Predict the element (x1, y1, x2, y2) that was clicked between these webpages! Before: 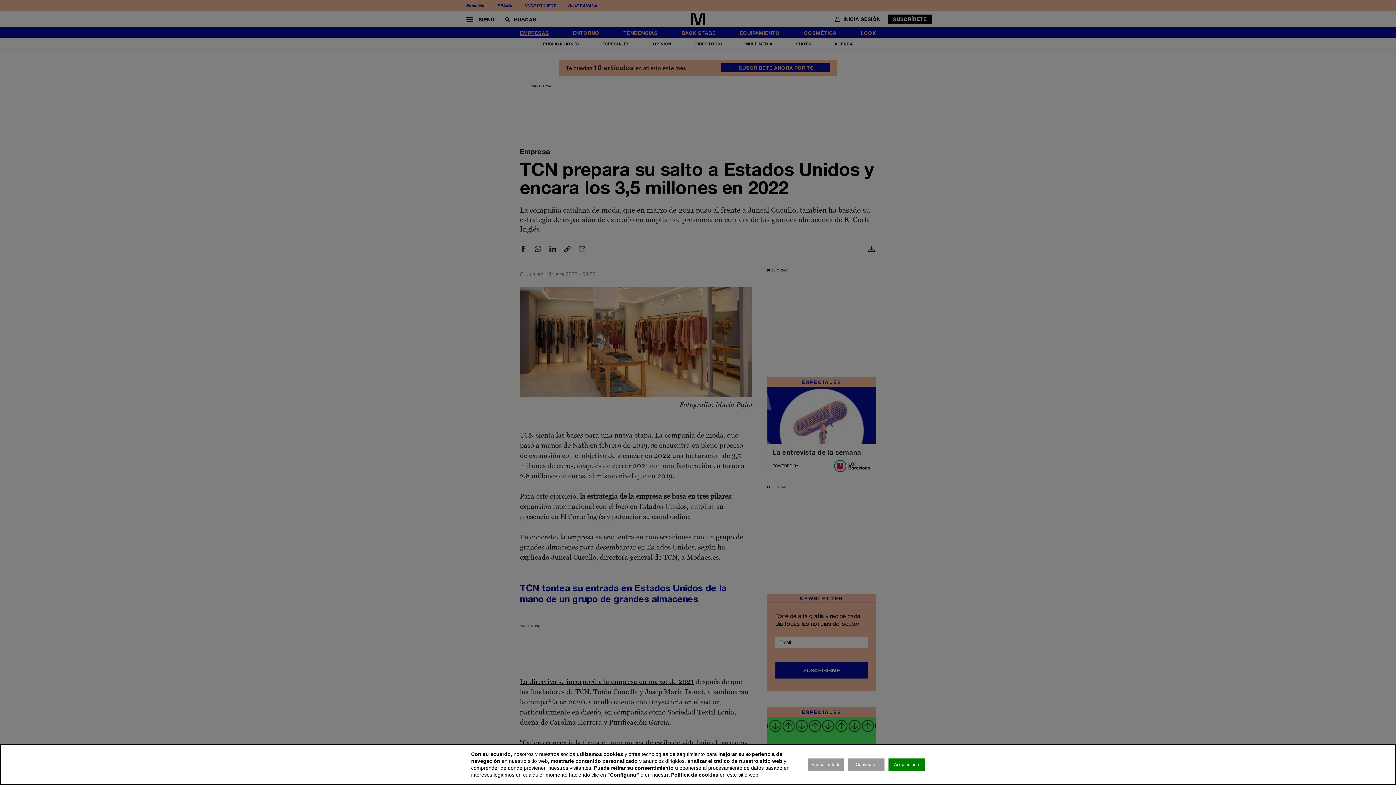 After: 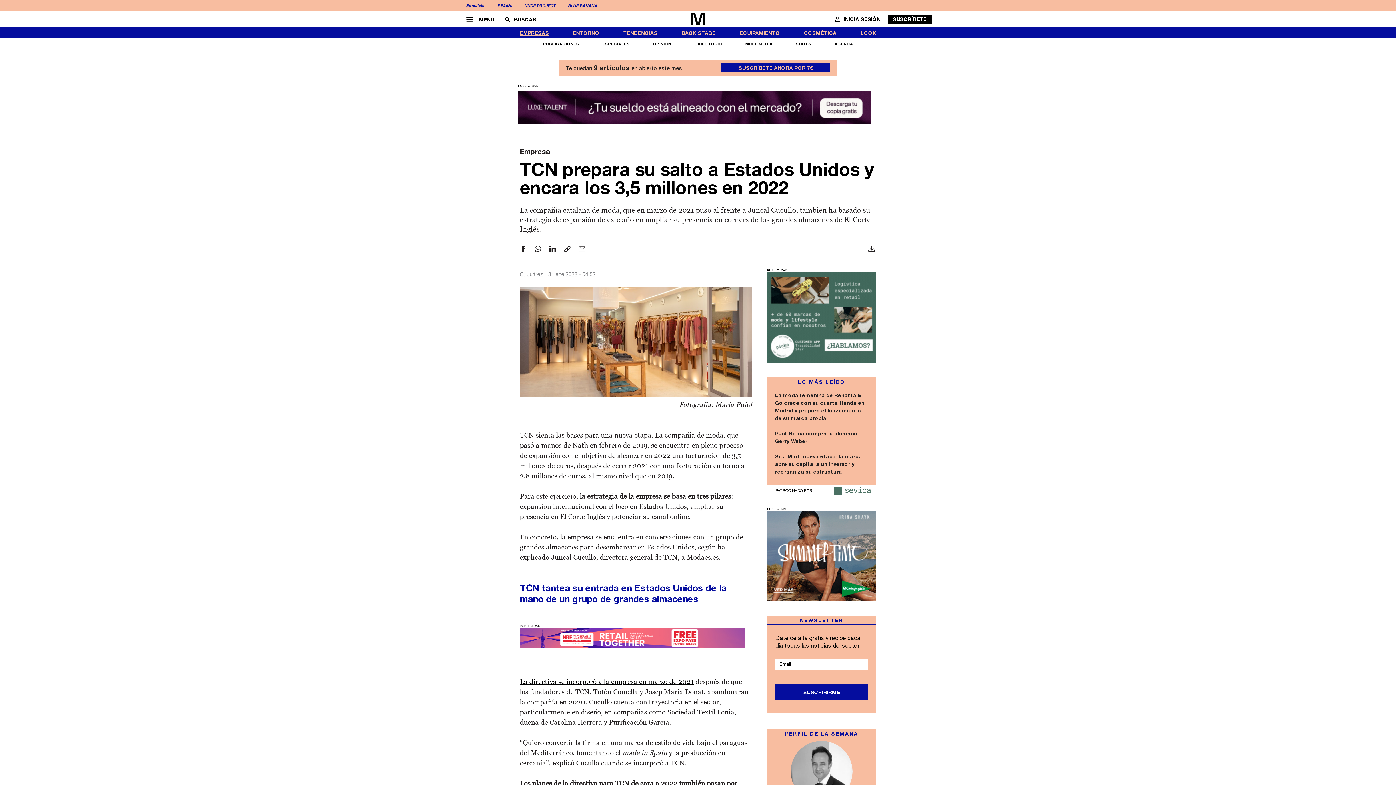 Action: label: Aceptar todo bbox: (888, 758, 925, 771)